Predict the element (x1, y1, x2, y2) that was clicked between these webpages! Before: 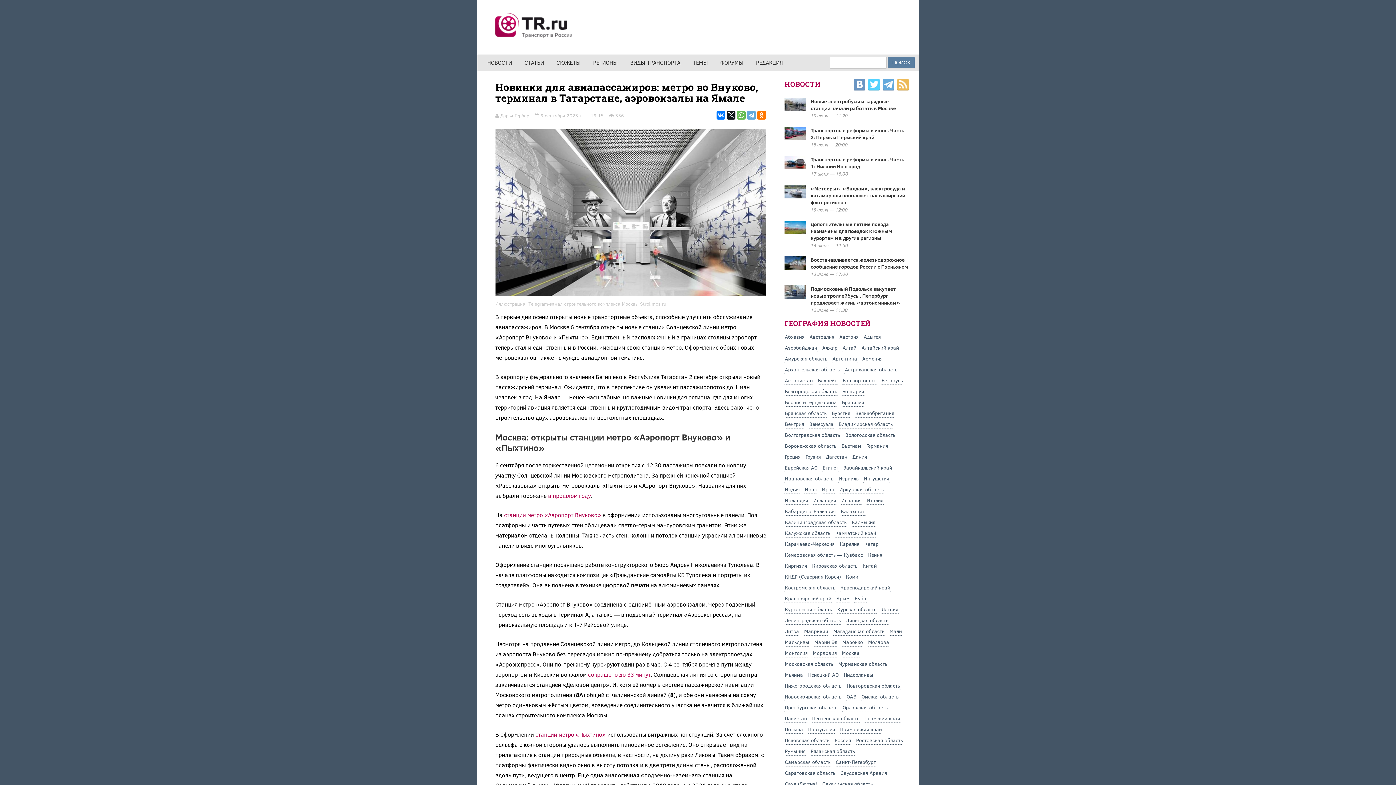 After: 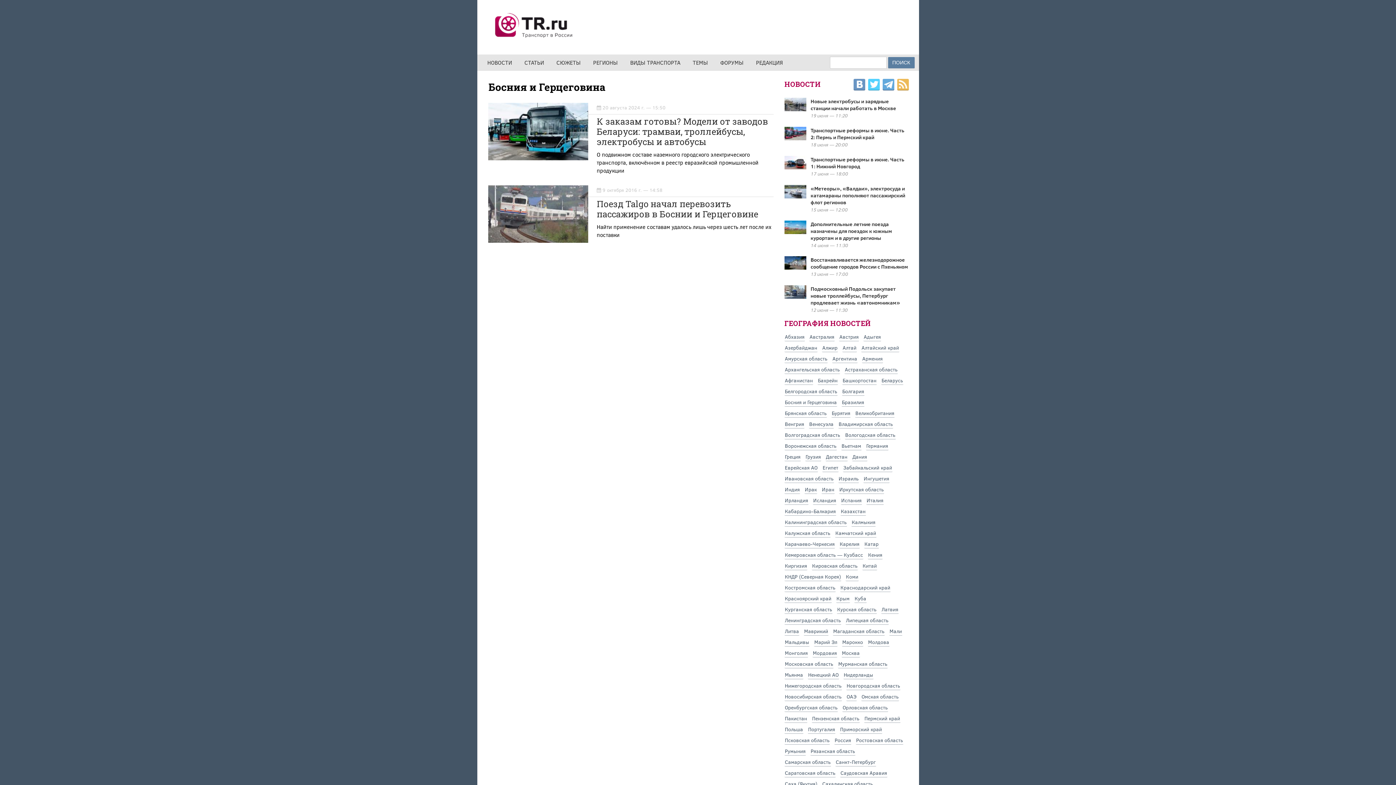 Action: label: Босния и Герцеговина bbox: (784, 398, 837, 406)